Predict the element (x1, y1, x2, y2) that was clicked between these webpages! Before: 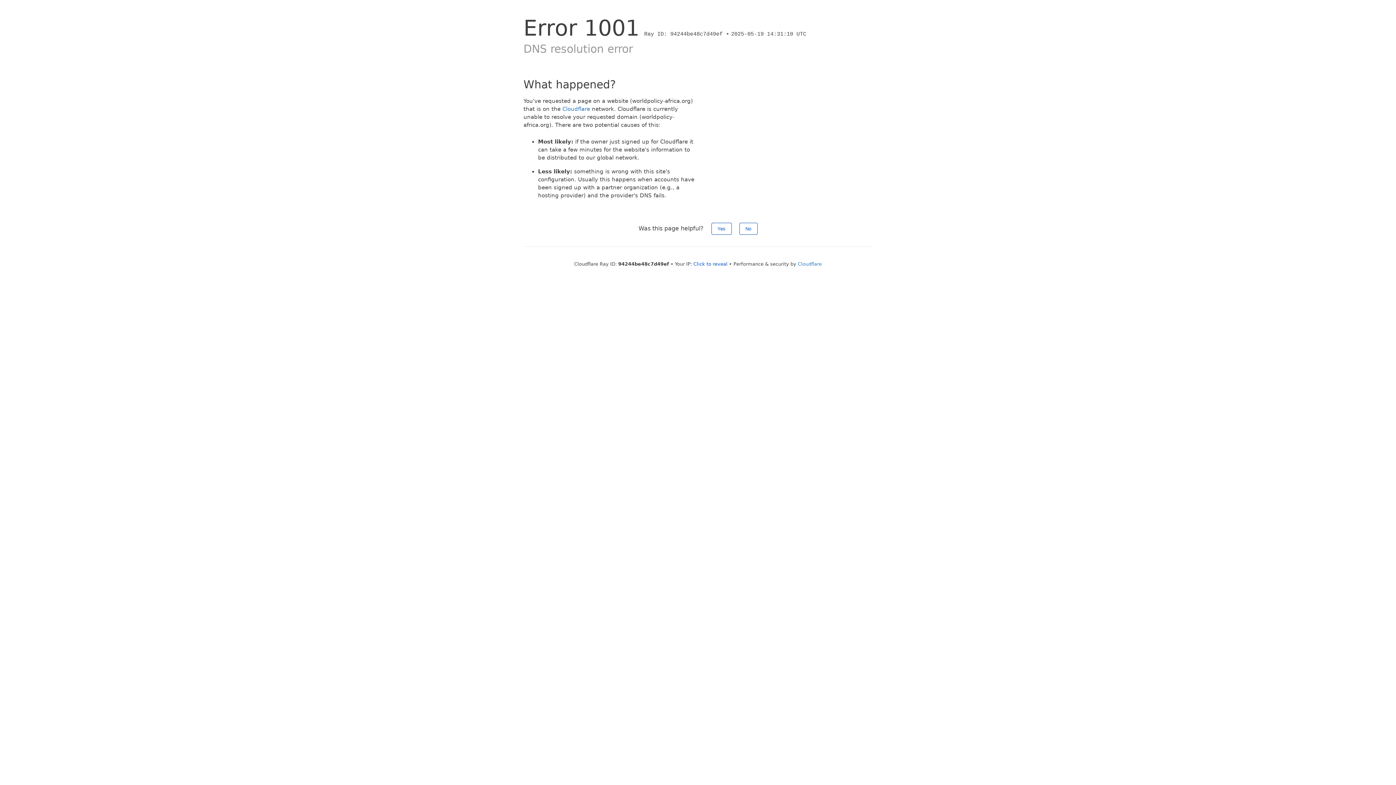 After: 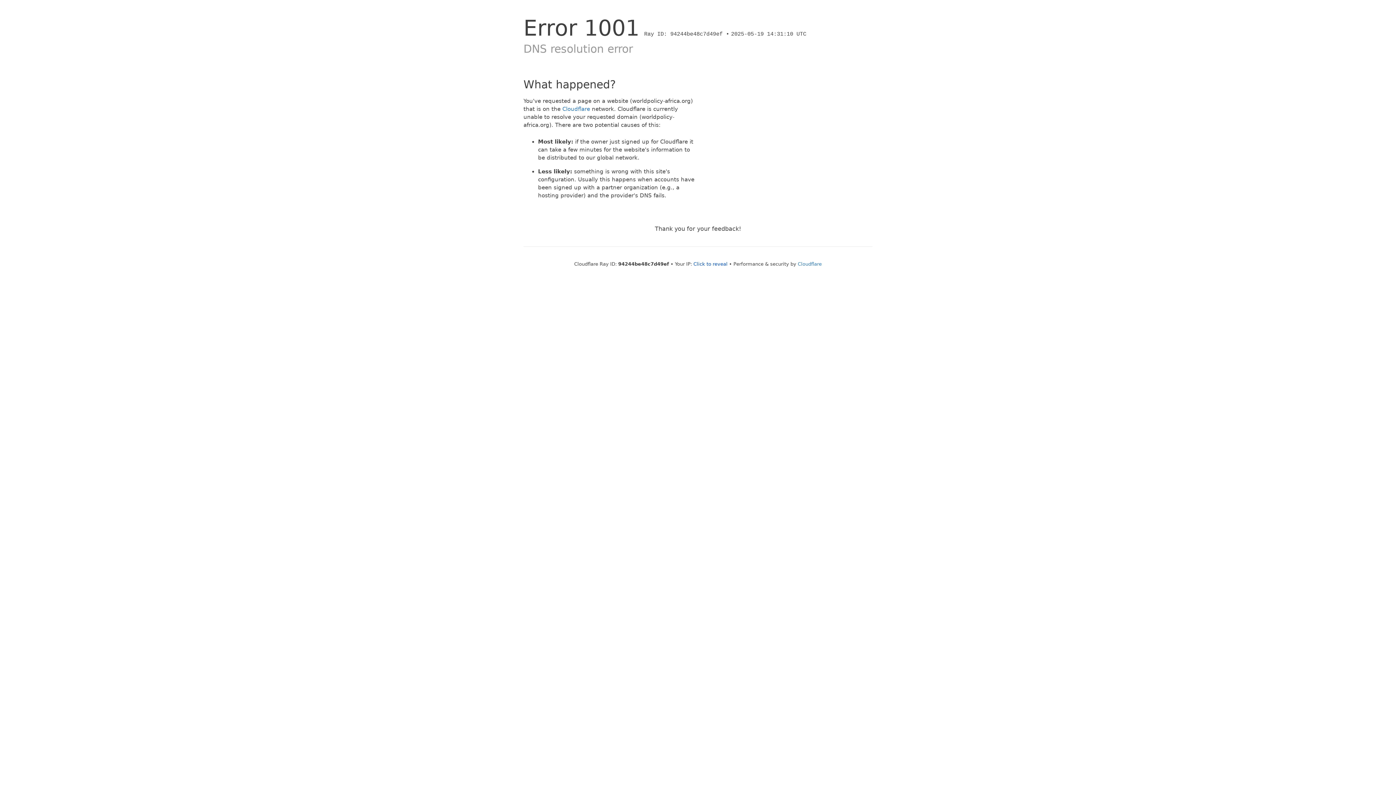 Action: label: Yes bbox: (711, 222, 731, 234)